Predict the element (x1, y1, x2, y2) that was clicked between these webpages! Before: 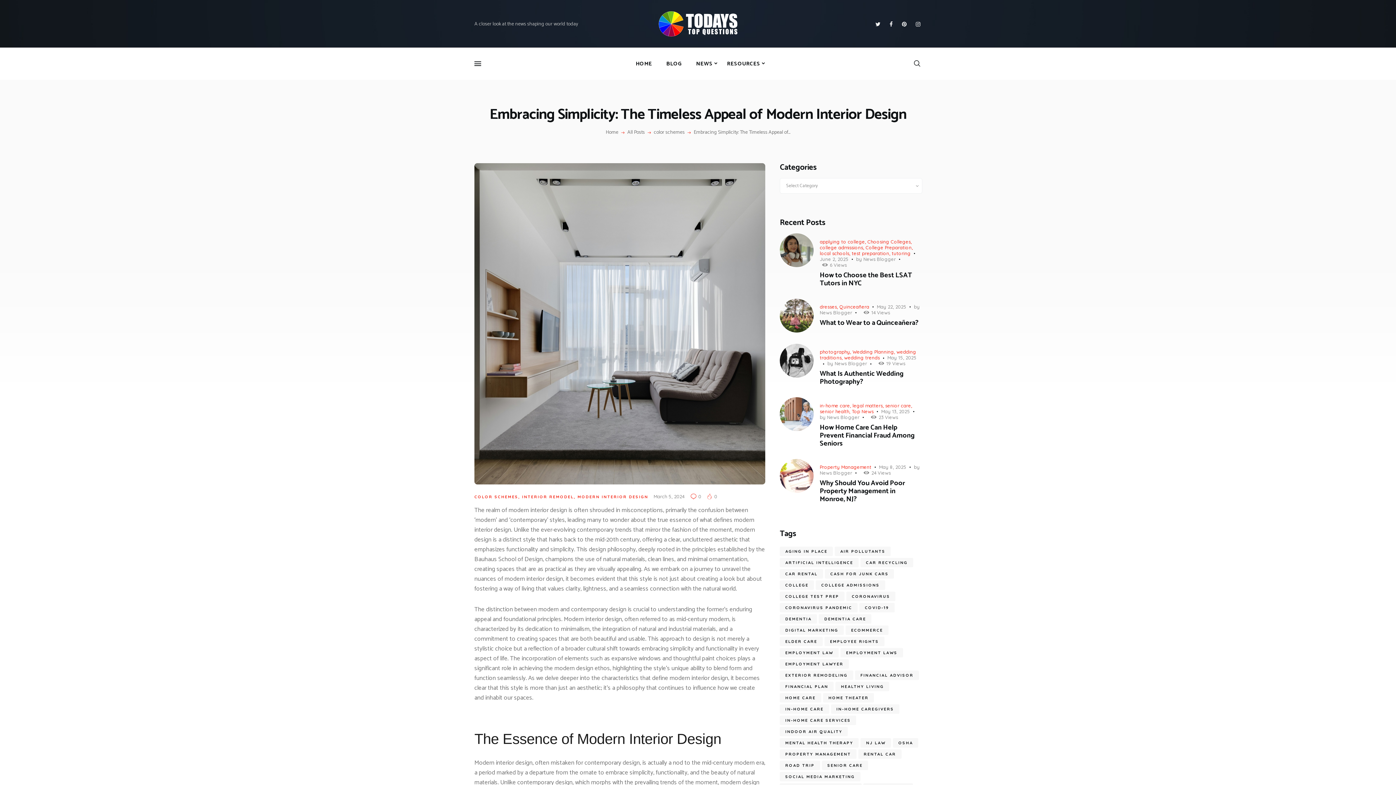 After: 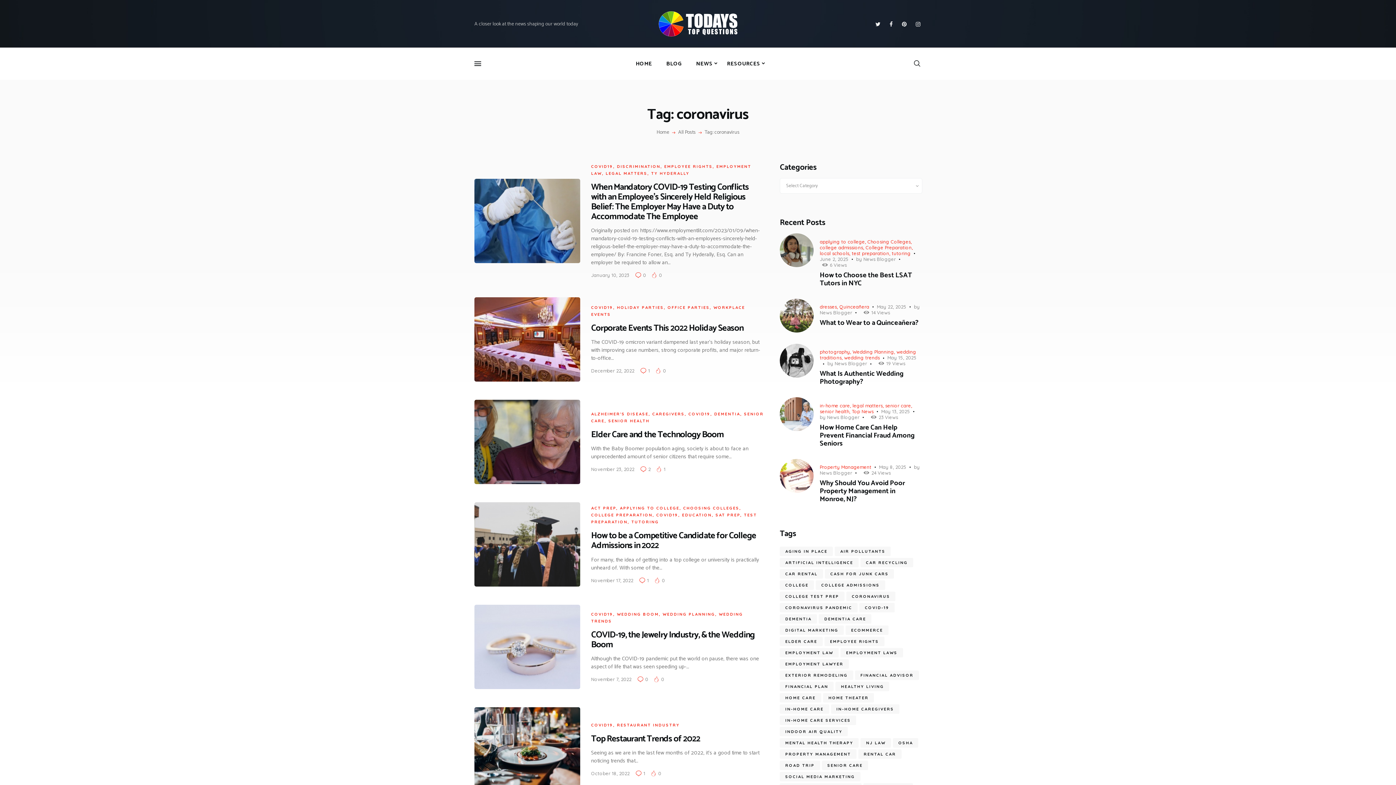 Action: label: coronavirus (9 items) bbox: (846, 591, 895, 601)